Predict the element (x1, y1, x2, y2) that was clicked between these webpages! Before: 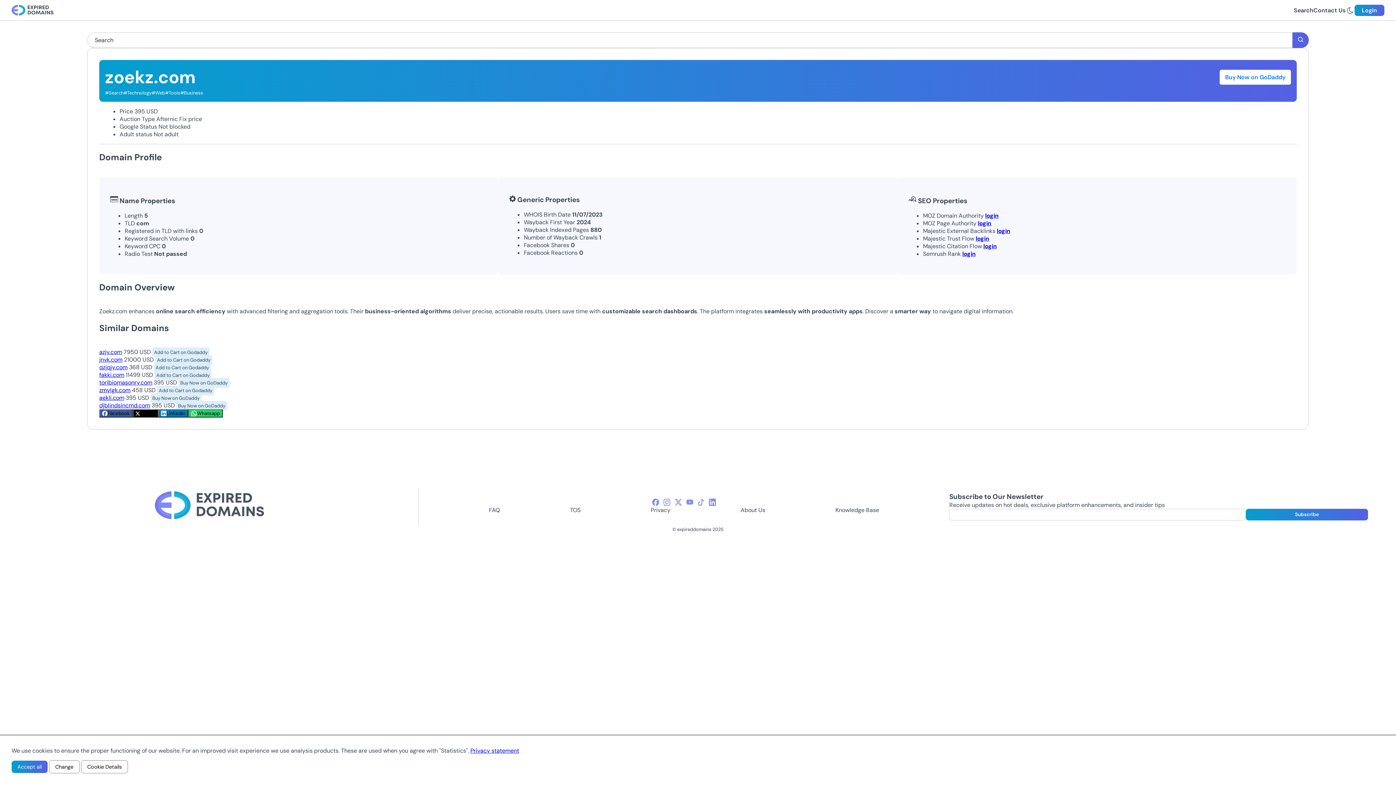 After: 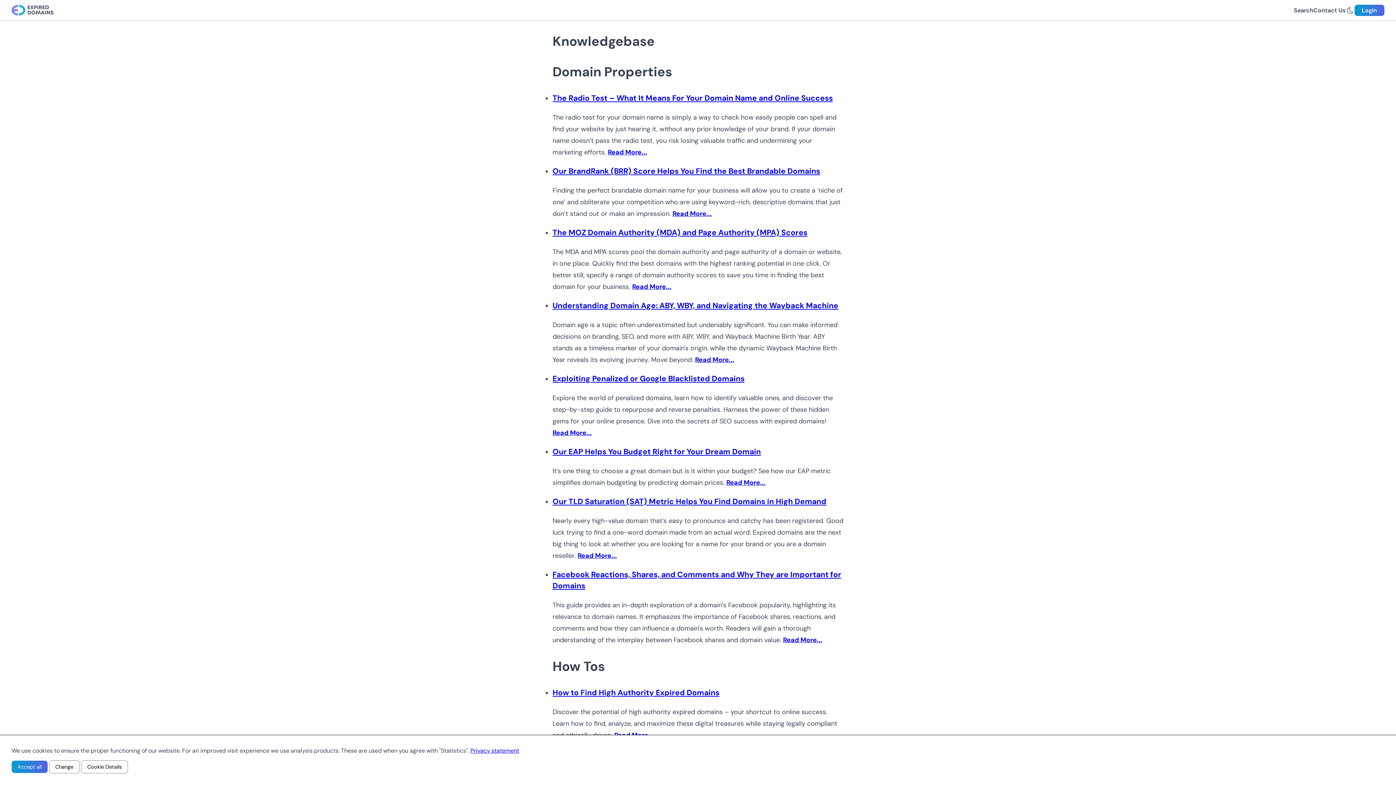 Action: bbox: (835, 506, 879, 514) label: Knowledge Base